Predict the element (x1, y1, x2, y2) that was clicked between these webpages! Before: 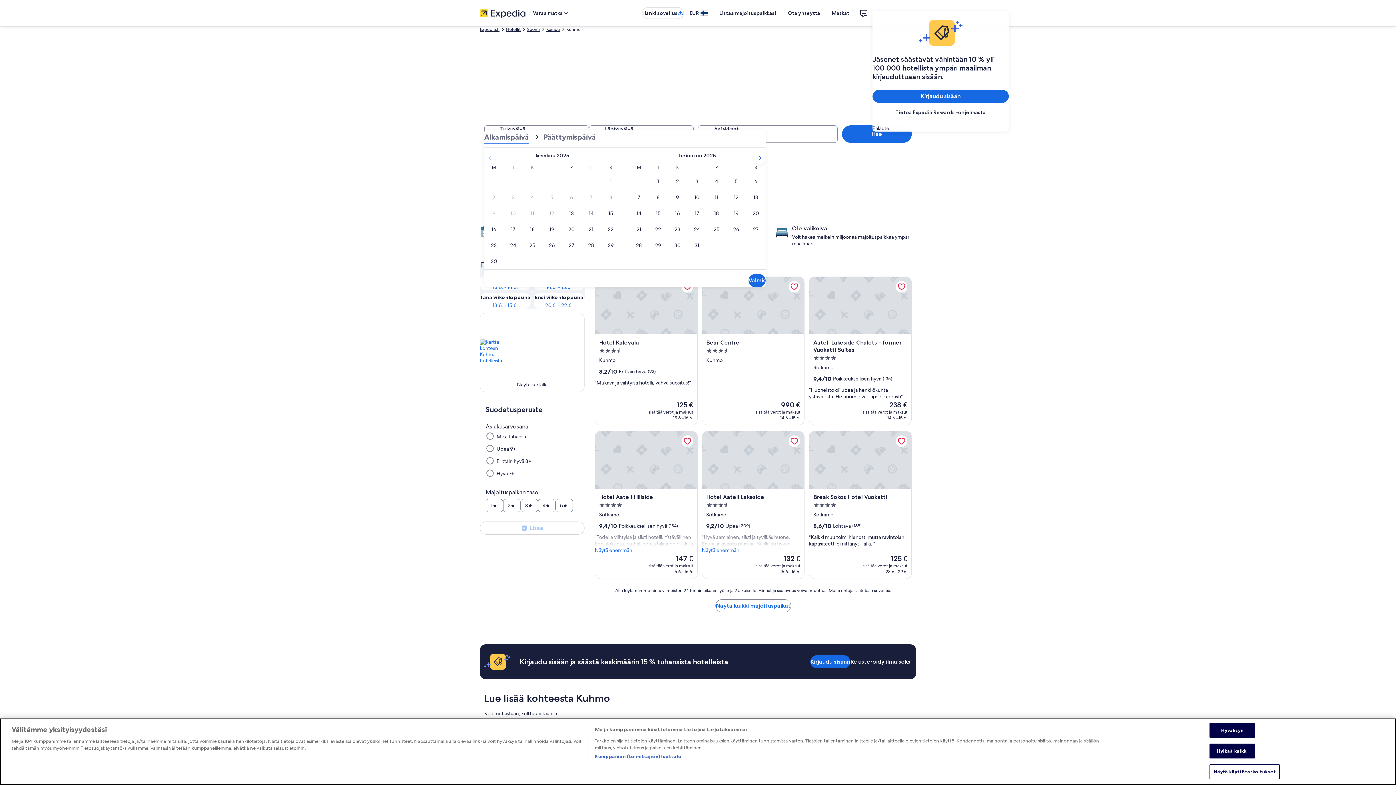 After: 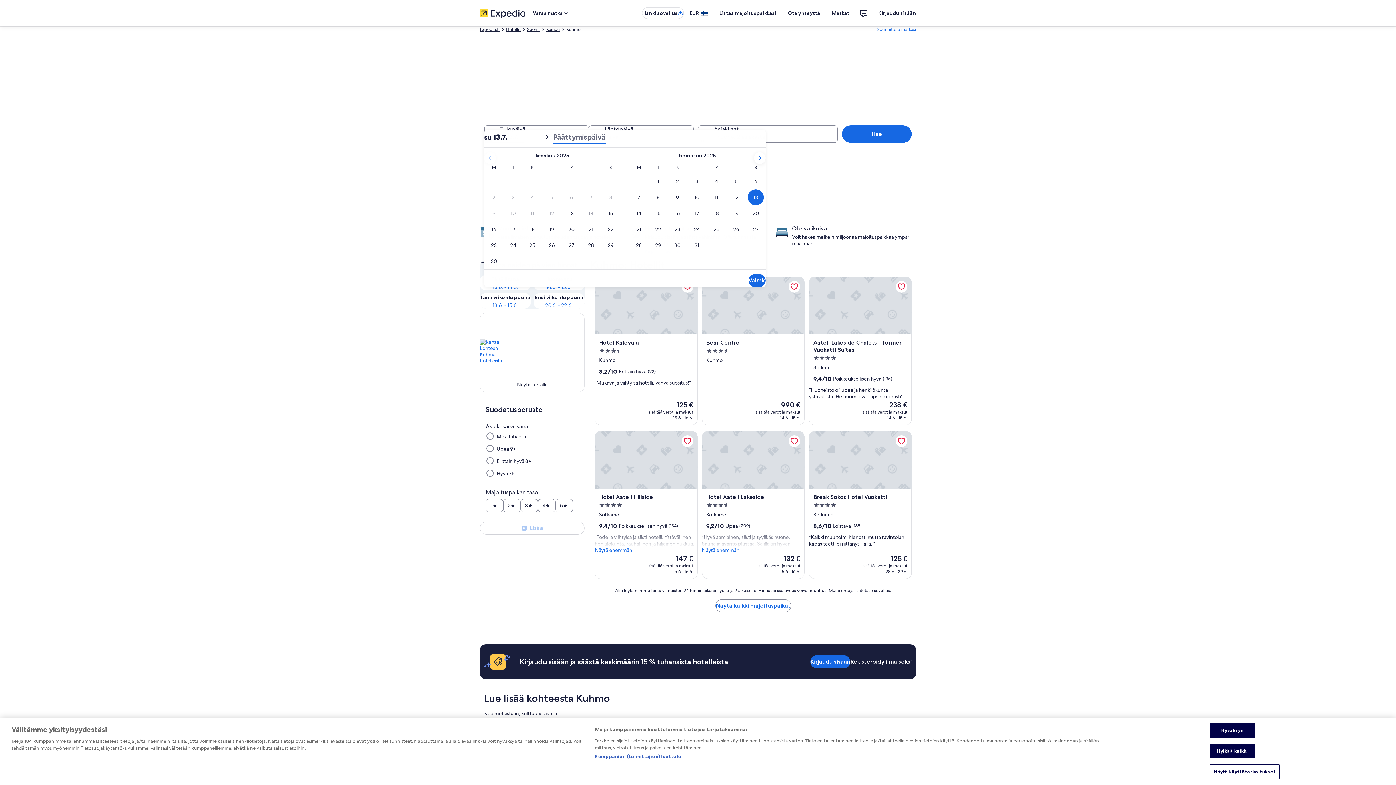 Action: bbox: (746, 189, 765, 205) label: 13.7.2025